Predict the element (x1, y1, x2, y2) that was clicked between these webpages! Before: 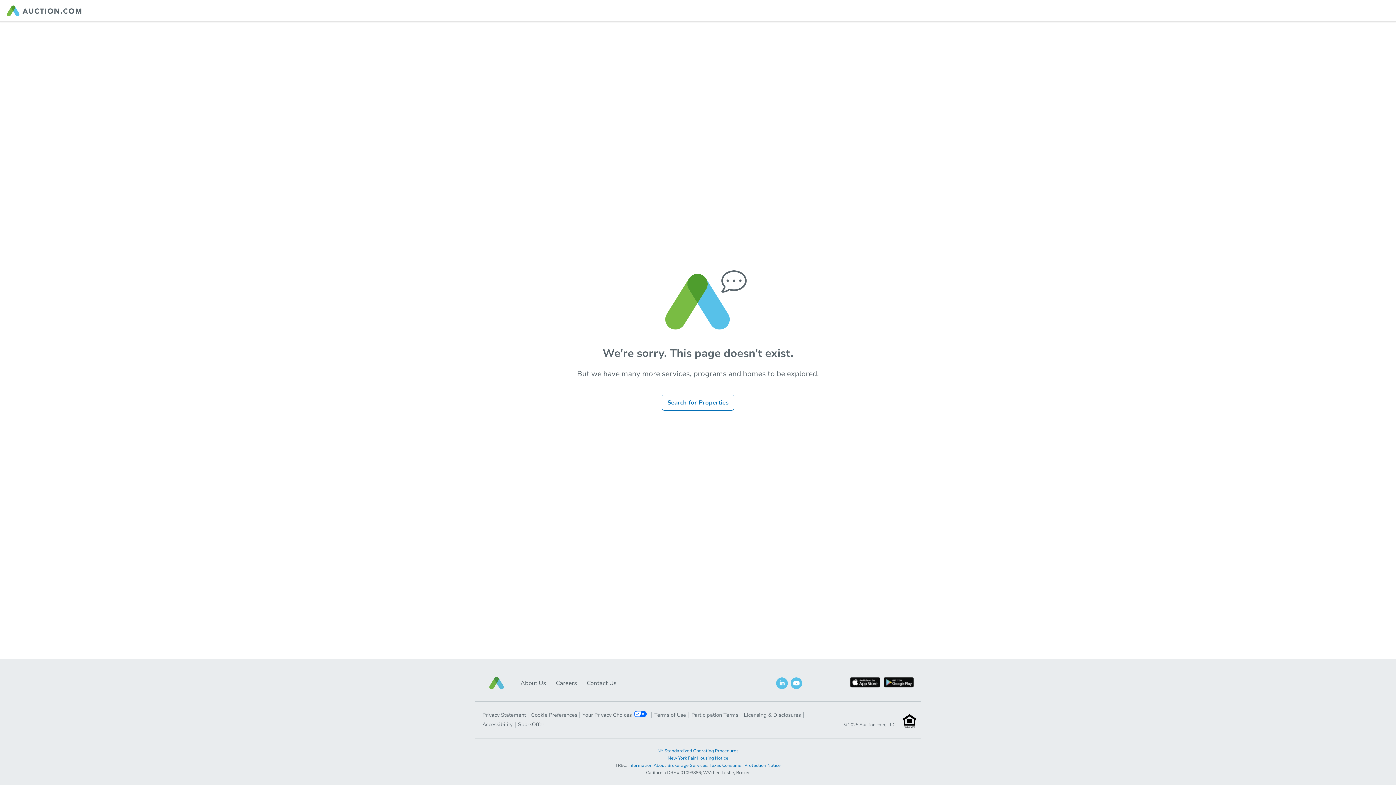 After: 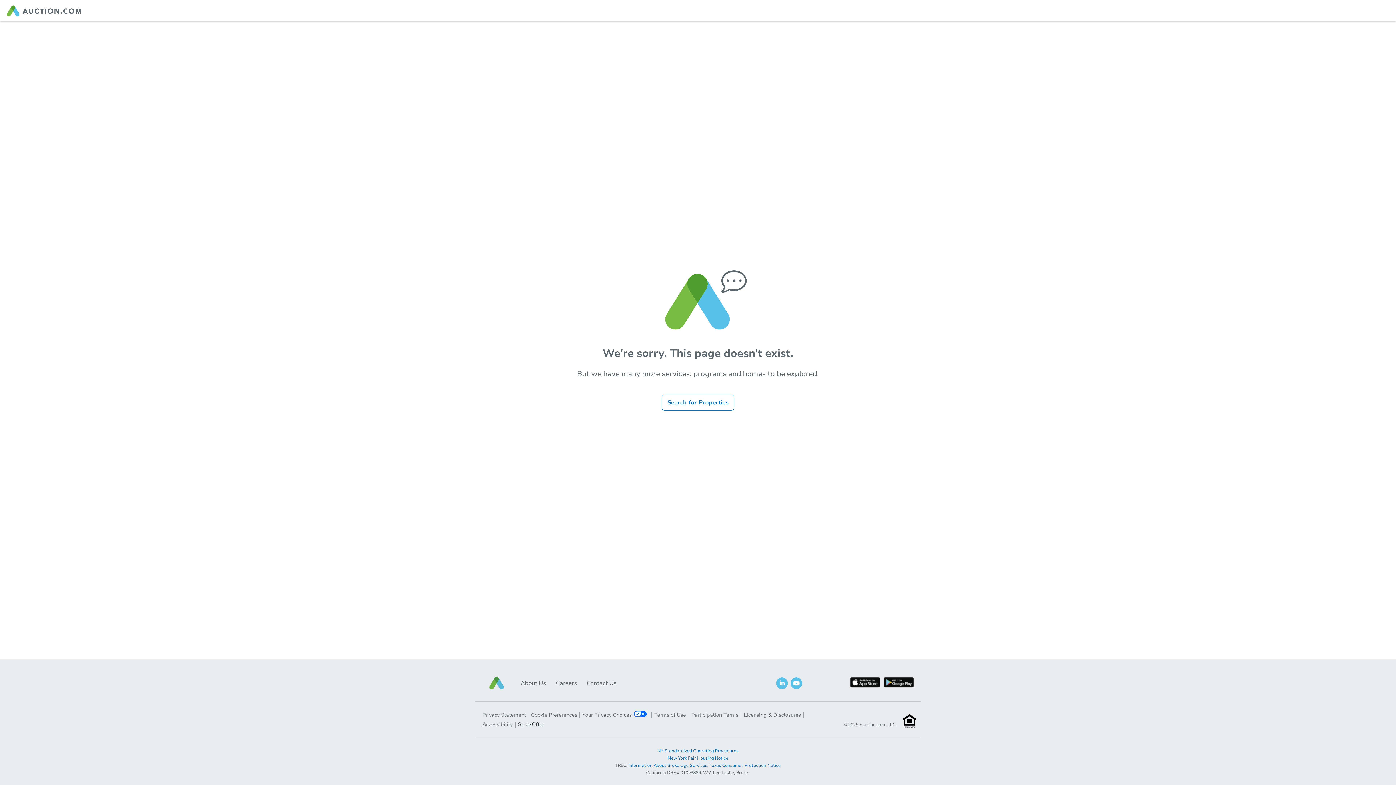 Action: label: SparkOffer bbox: (517, 720, 544, 729)